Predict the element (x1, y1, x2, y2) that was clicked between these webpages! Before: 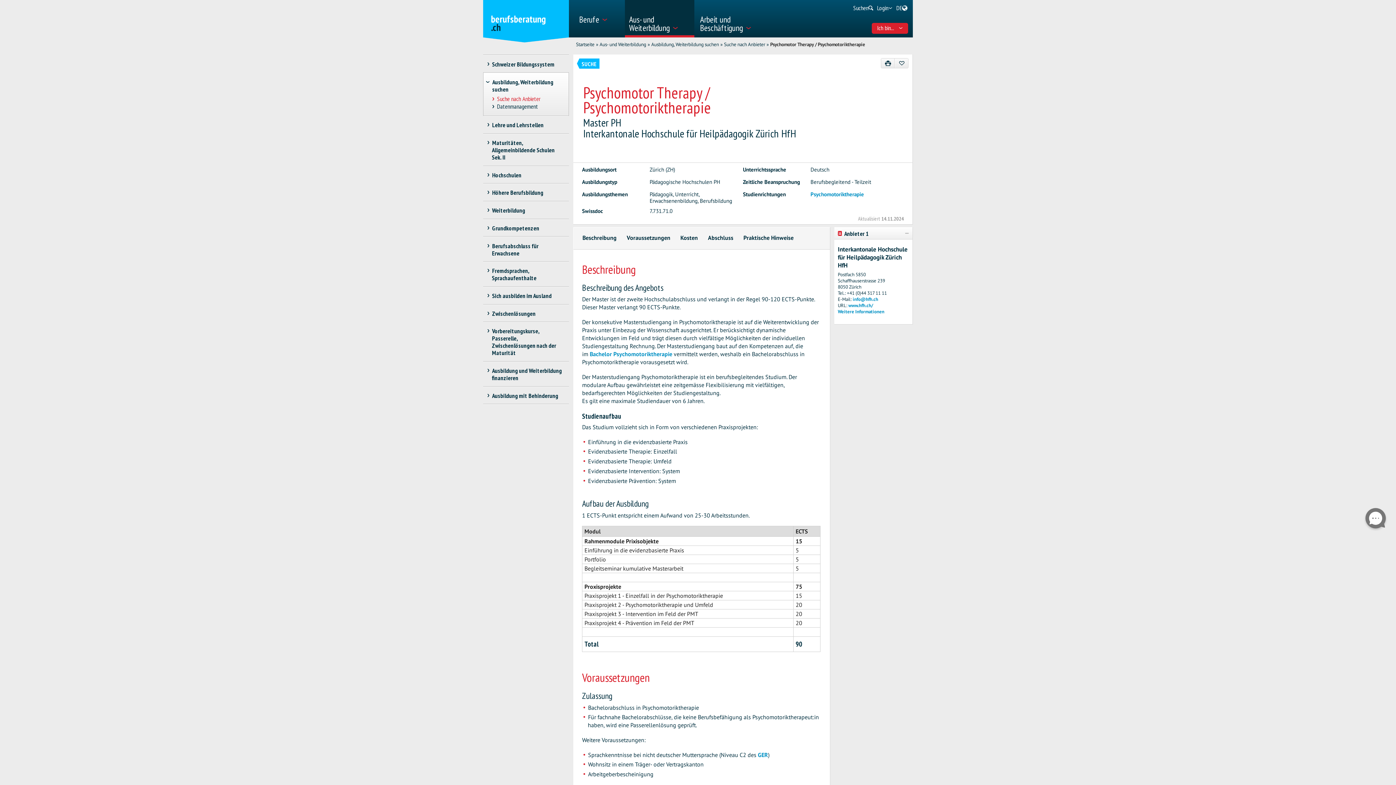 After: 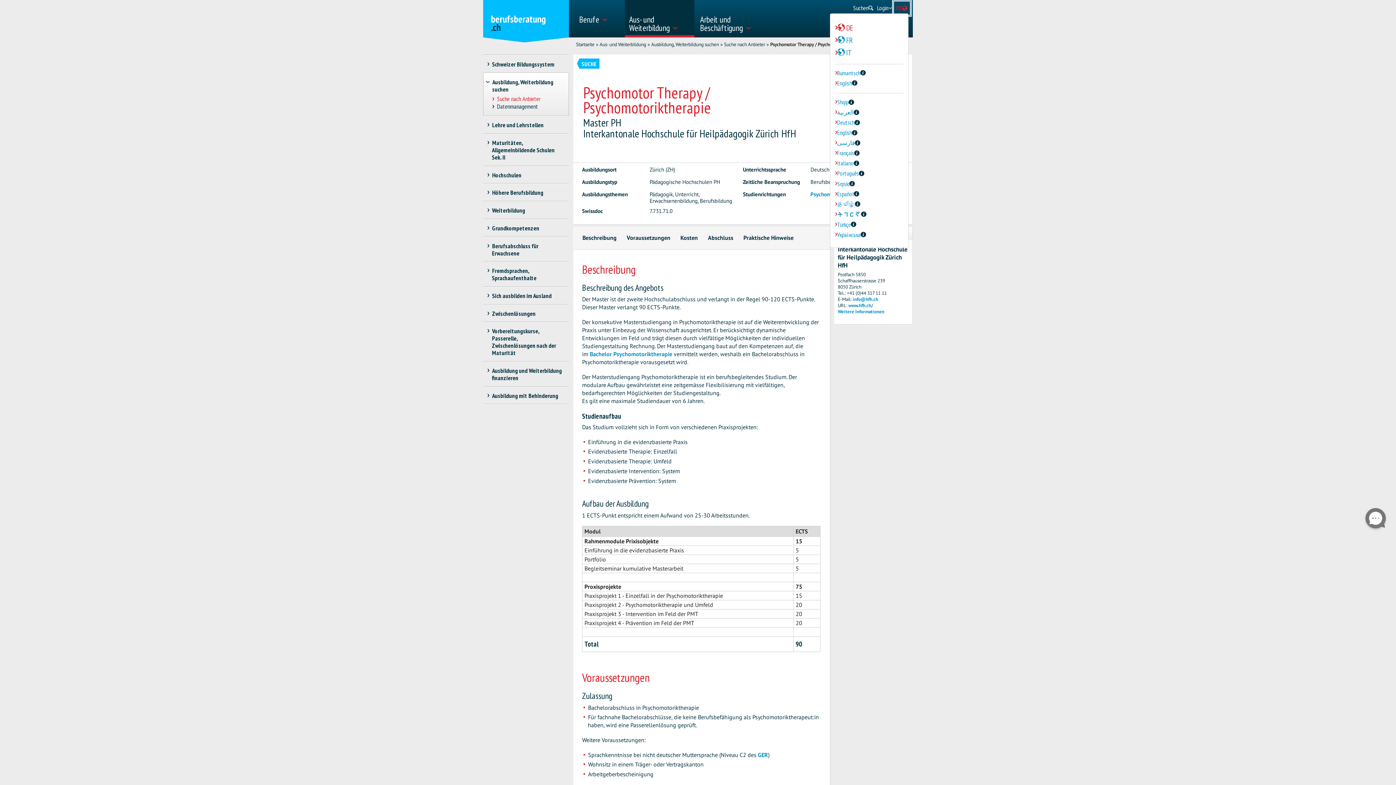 Action: label: DE bbox: (895, 3, 908, 13)